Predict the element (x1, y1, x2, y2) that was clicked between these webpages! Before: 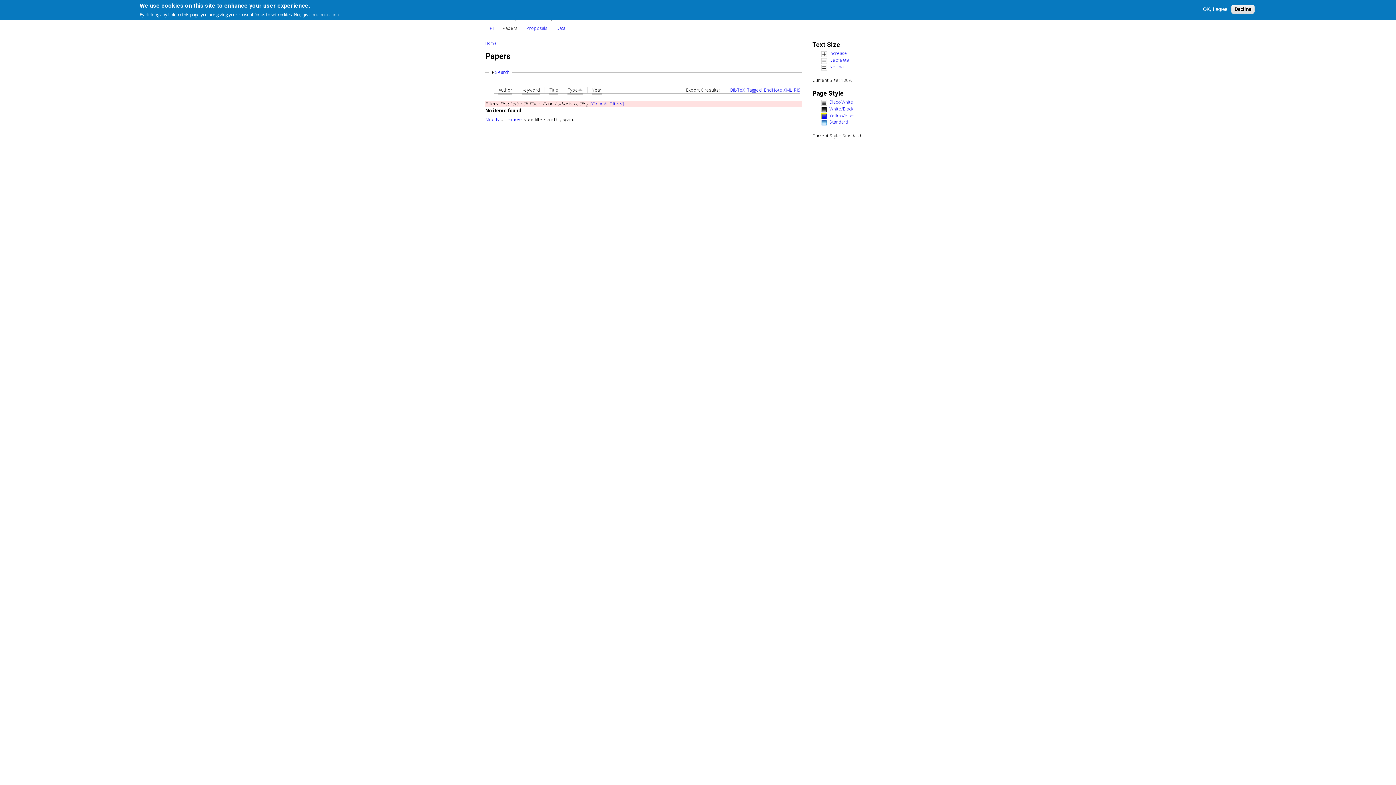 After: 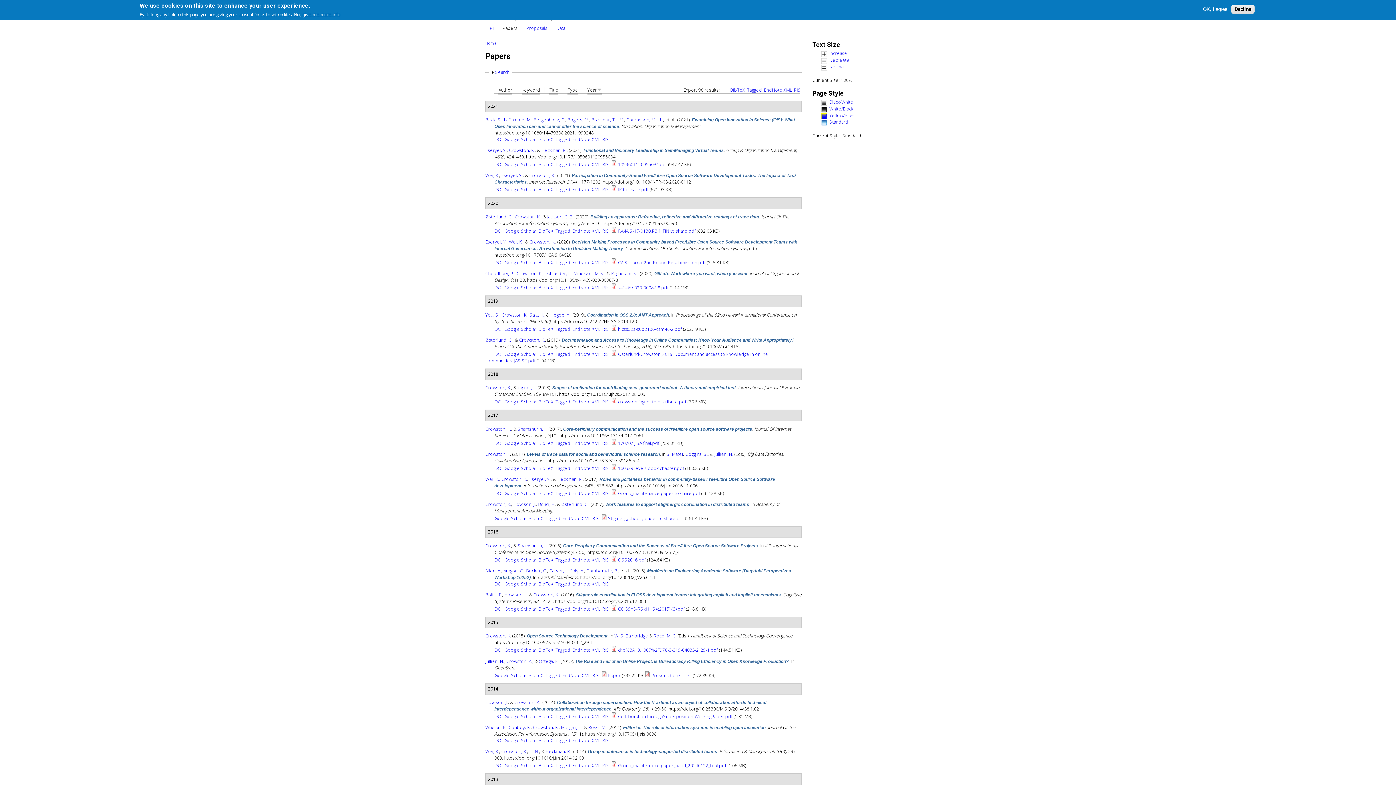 Action: label: [Clear All Filters] bbox: (590, 100, 624, 106)